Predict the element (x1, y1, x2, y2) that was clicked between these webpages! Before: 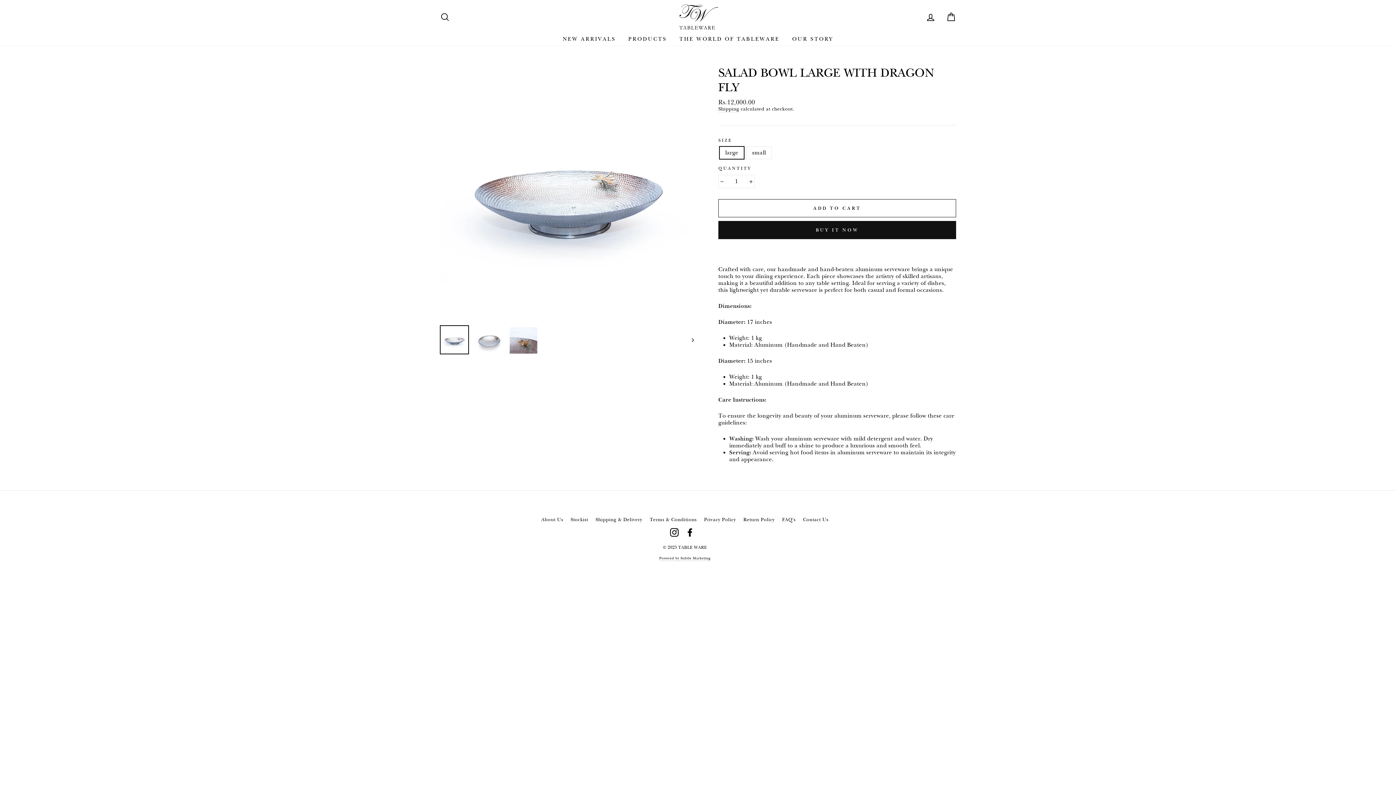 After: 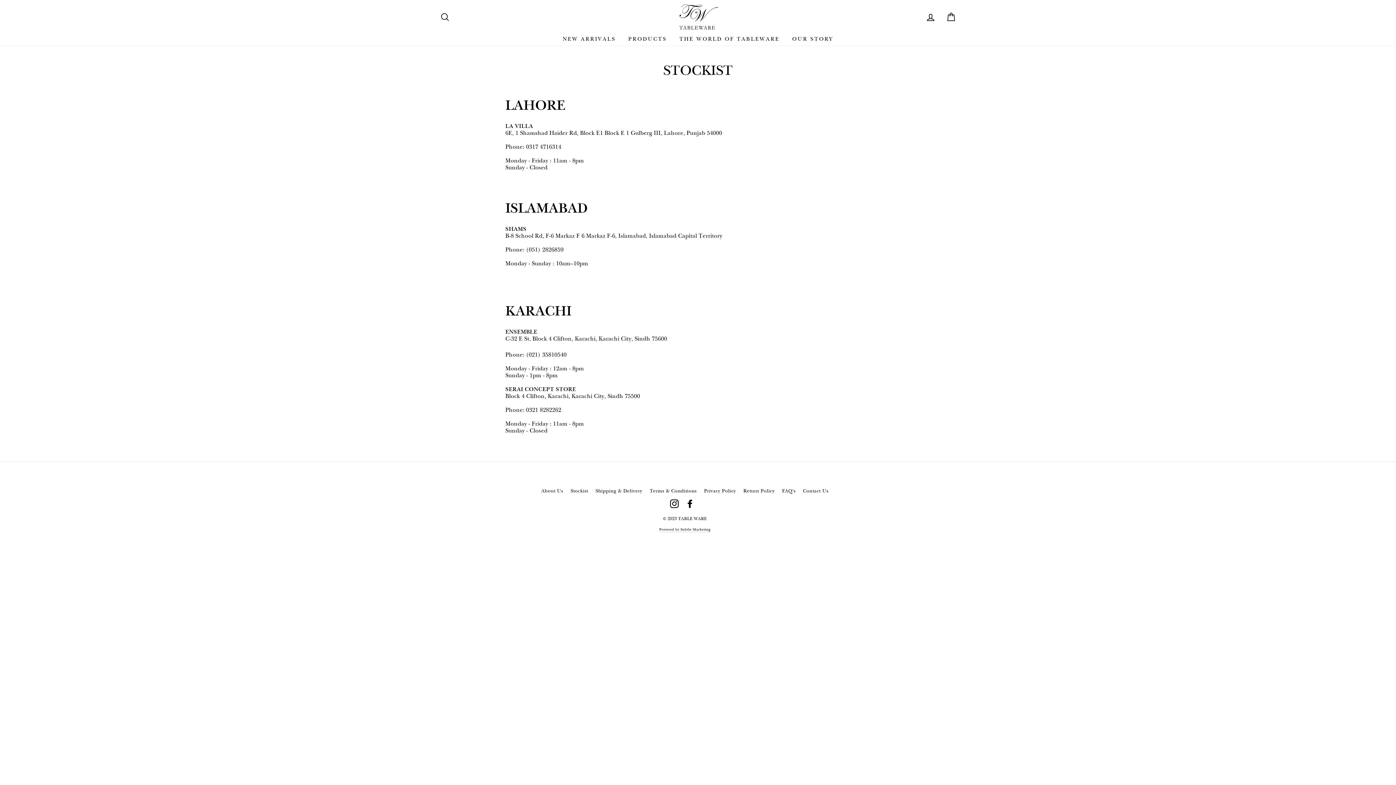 Action: label: Stockist bbox: (570, 515, 588, 524)